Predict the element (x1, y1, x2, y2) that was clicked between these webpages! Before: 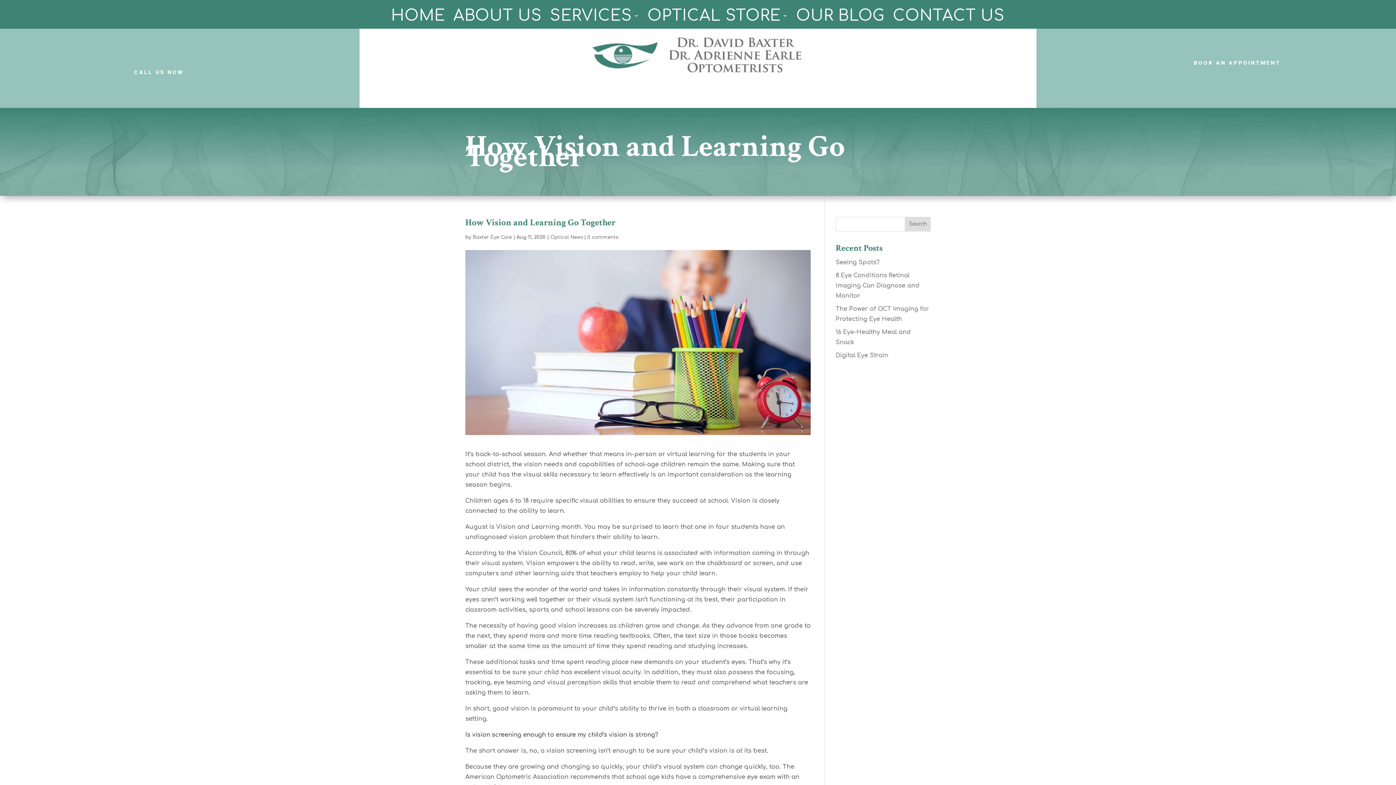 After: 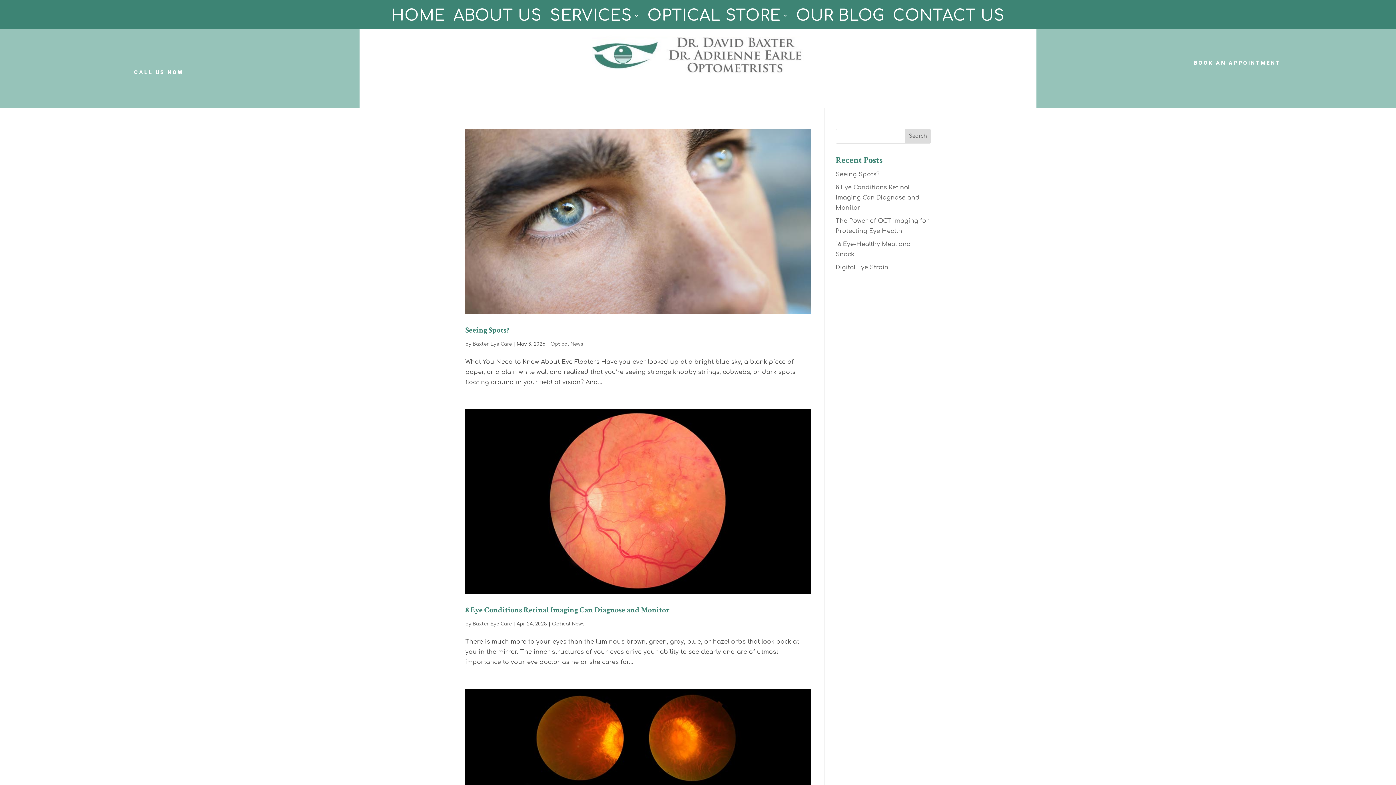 Action: label: Baxter Eye Care bbox: (472, 234, 512, 239)